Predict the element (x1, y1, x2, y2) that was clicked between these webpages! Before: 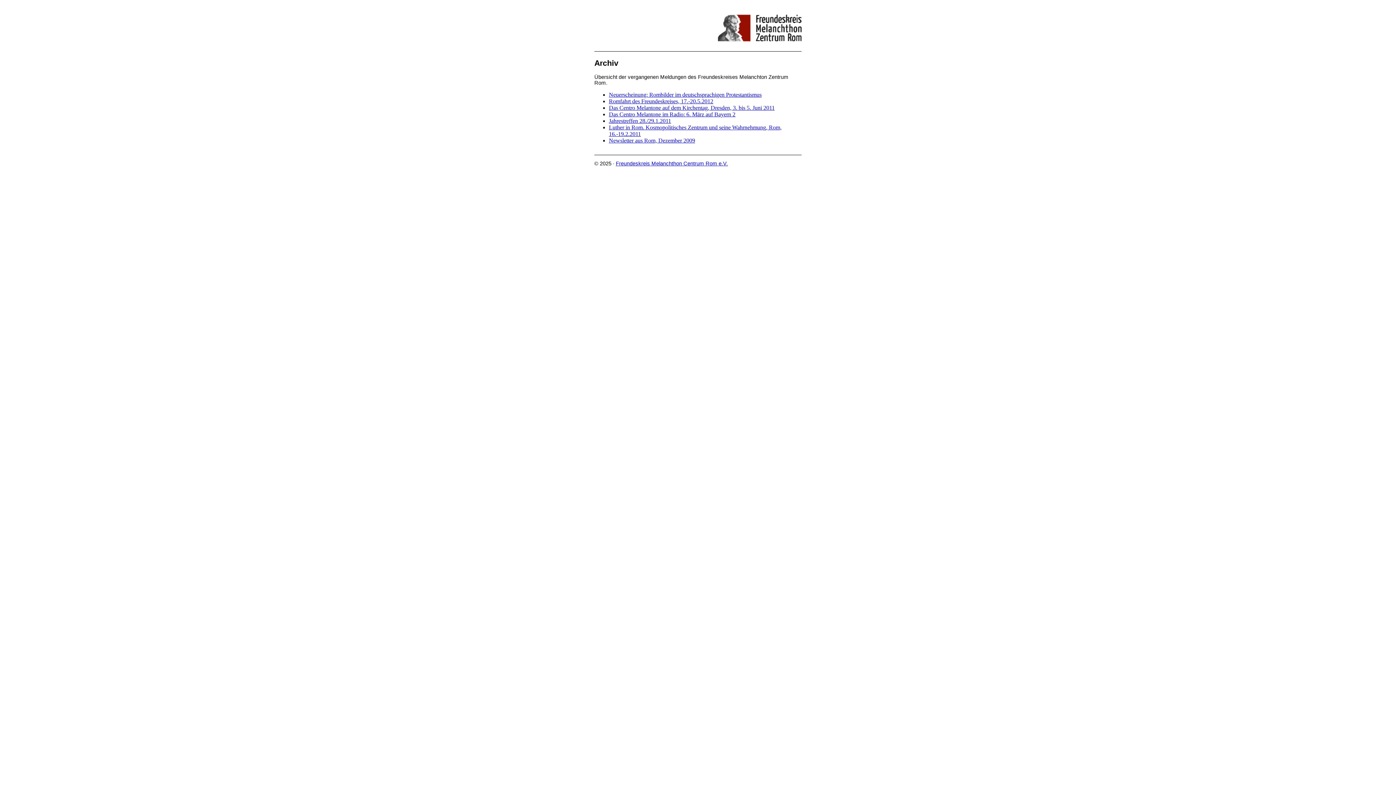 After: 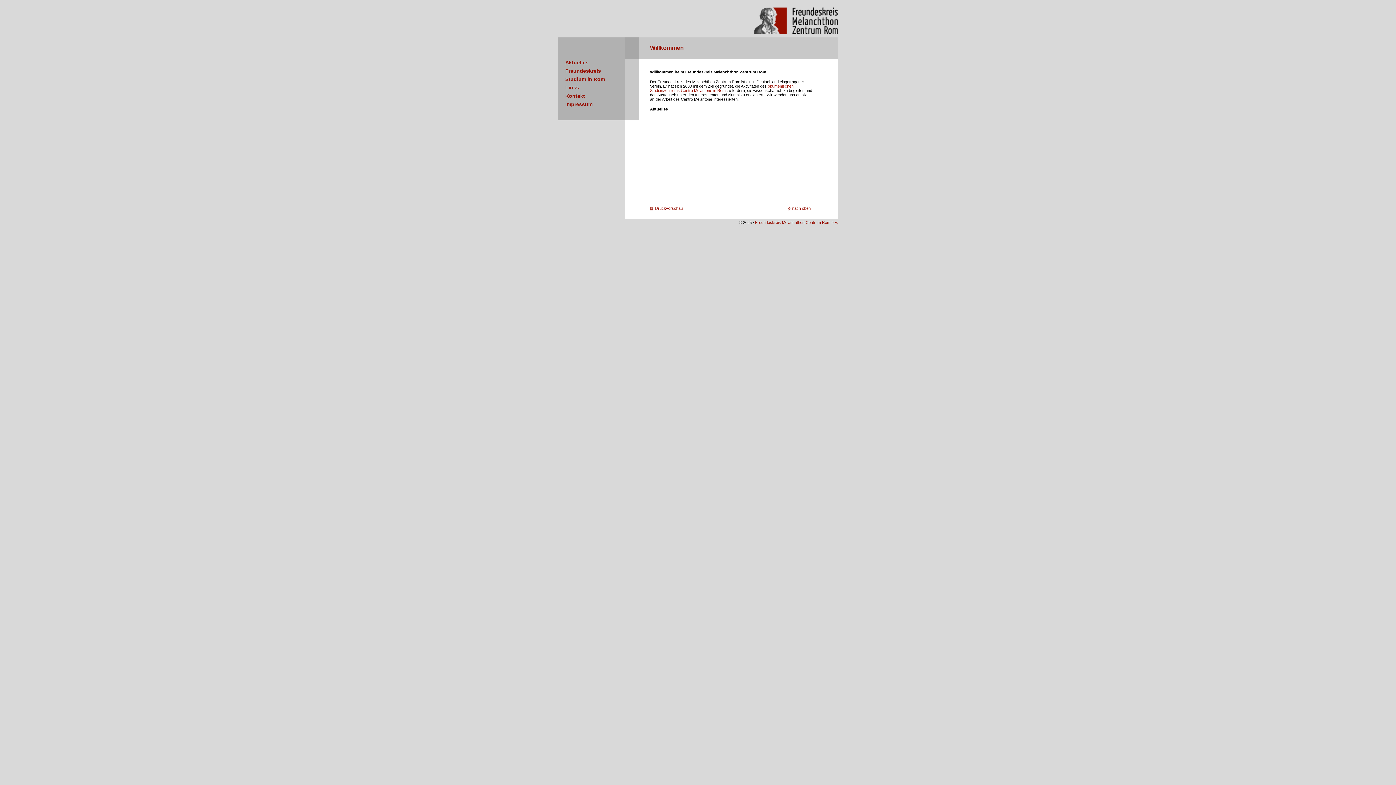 Action: bbox: (616, 160, 728, 166) label: Freundeskreis Melanchthon Centrum Rom e.V.